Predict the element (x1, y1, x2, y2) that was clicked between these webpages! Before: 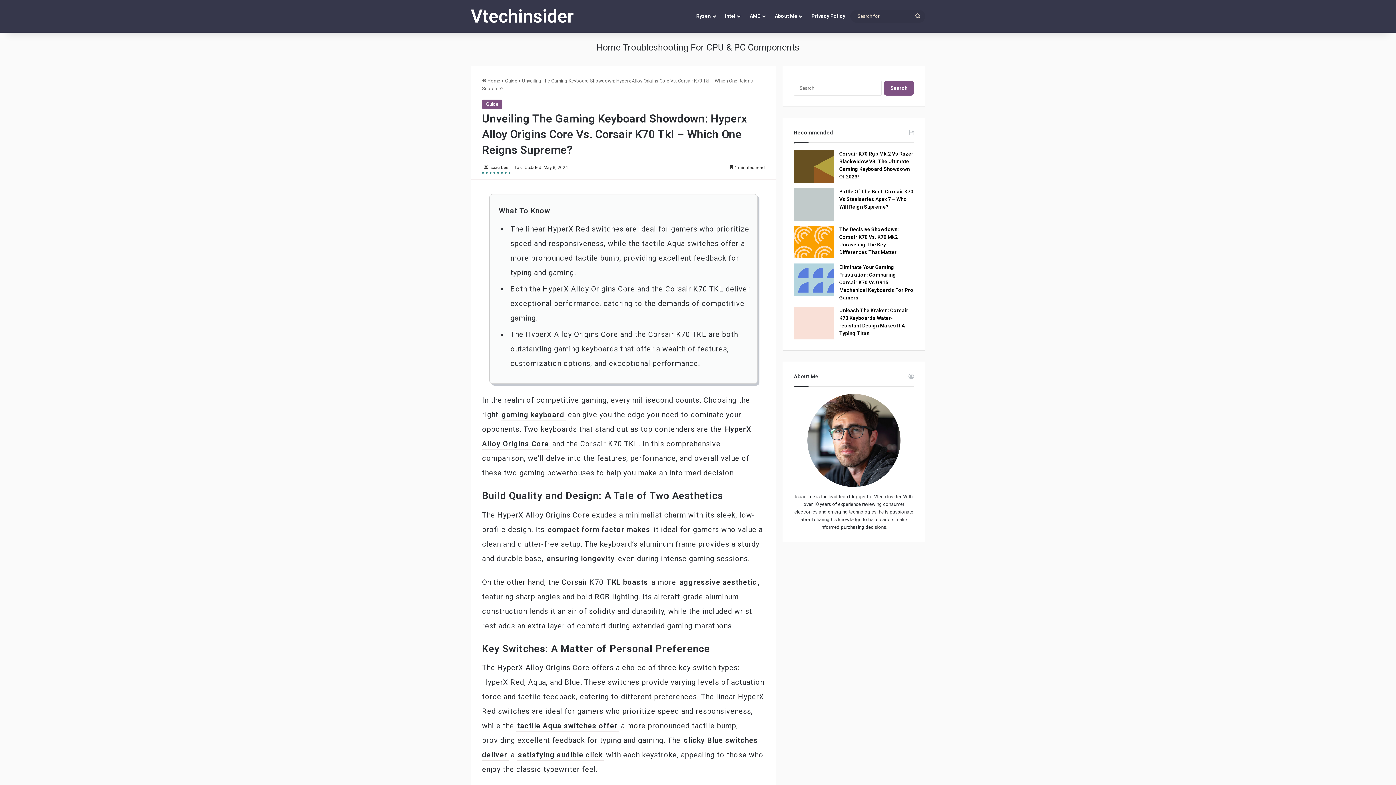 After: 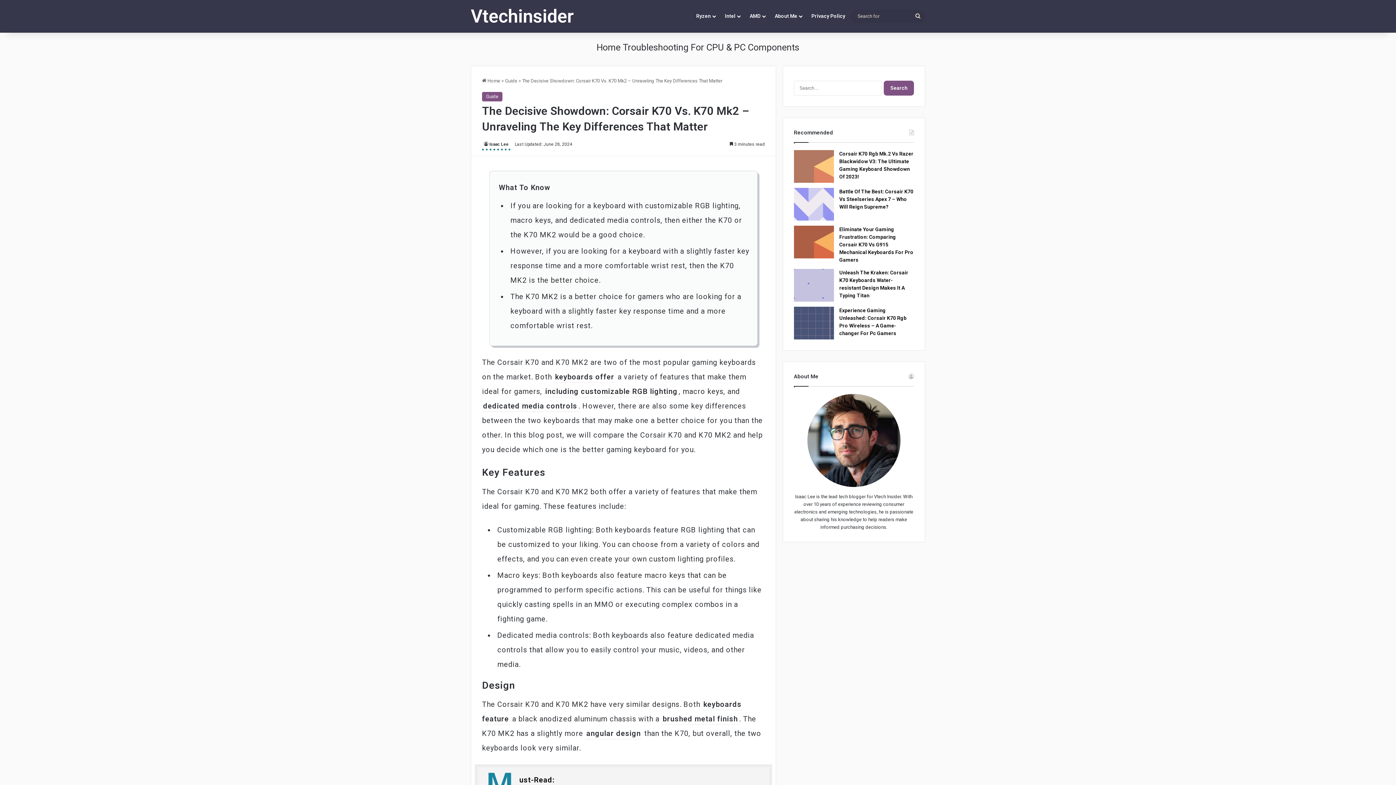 Action: bbox: (794, 225, 834, 258)